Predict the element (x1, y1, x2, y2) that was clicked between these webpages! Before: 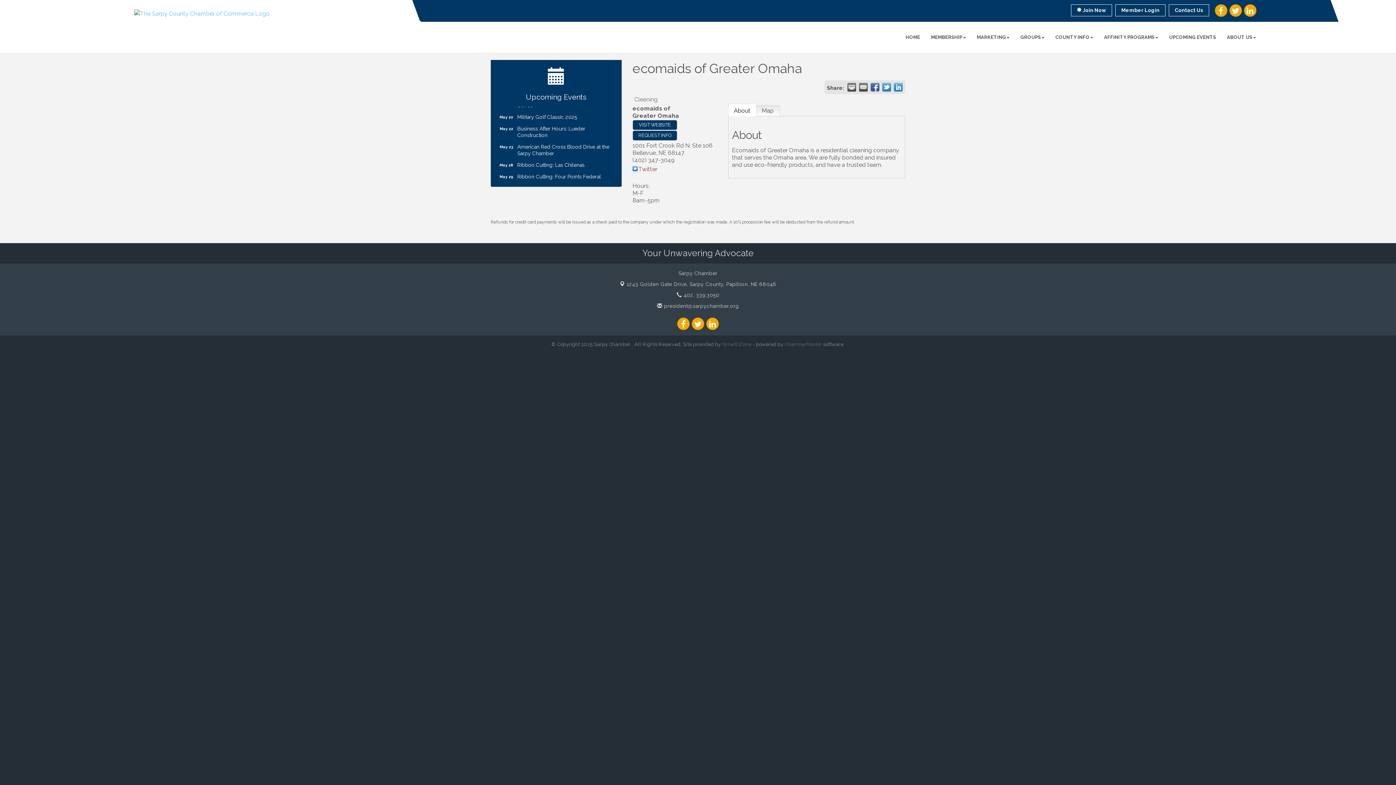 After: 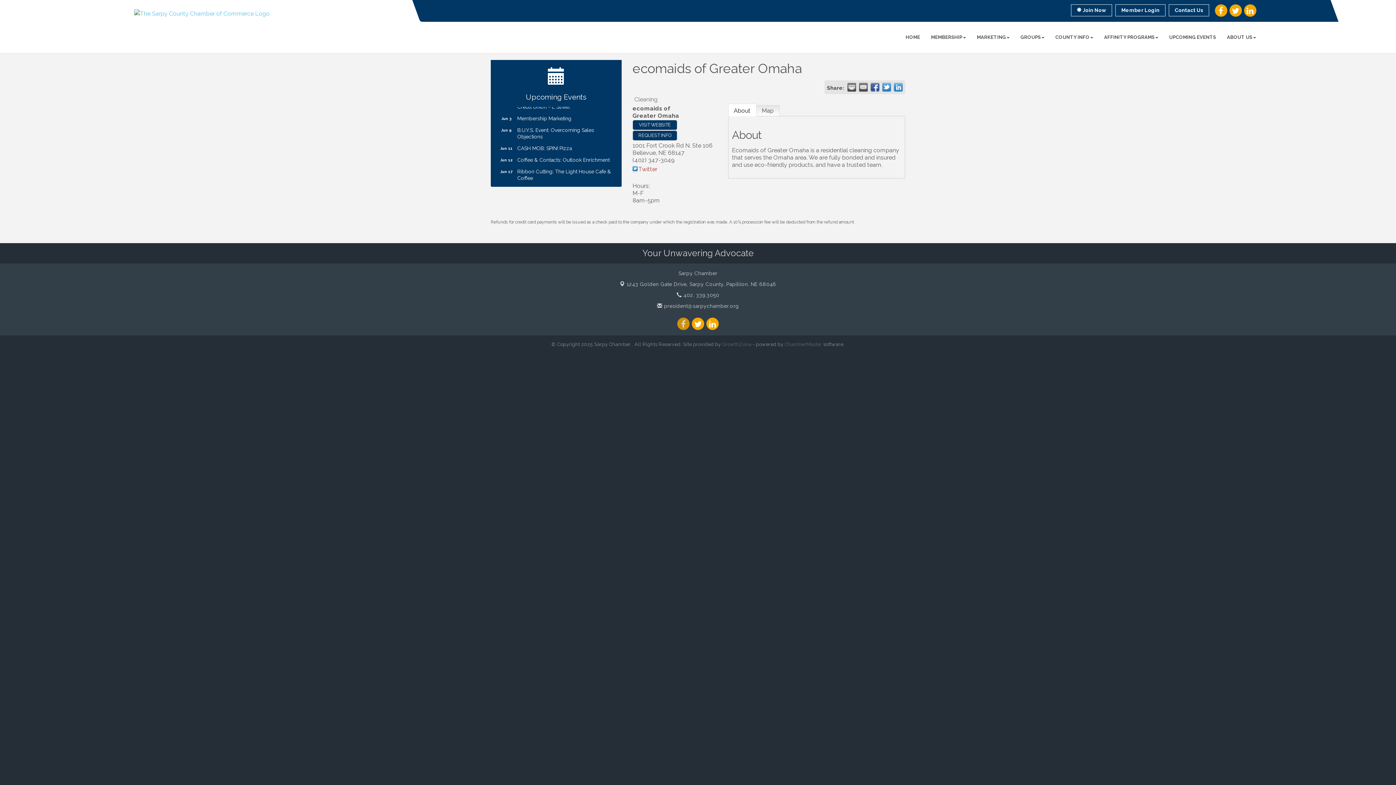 Action: bbox: (677, 317, 690, 330)